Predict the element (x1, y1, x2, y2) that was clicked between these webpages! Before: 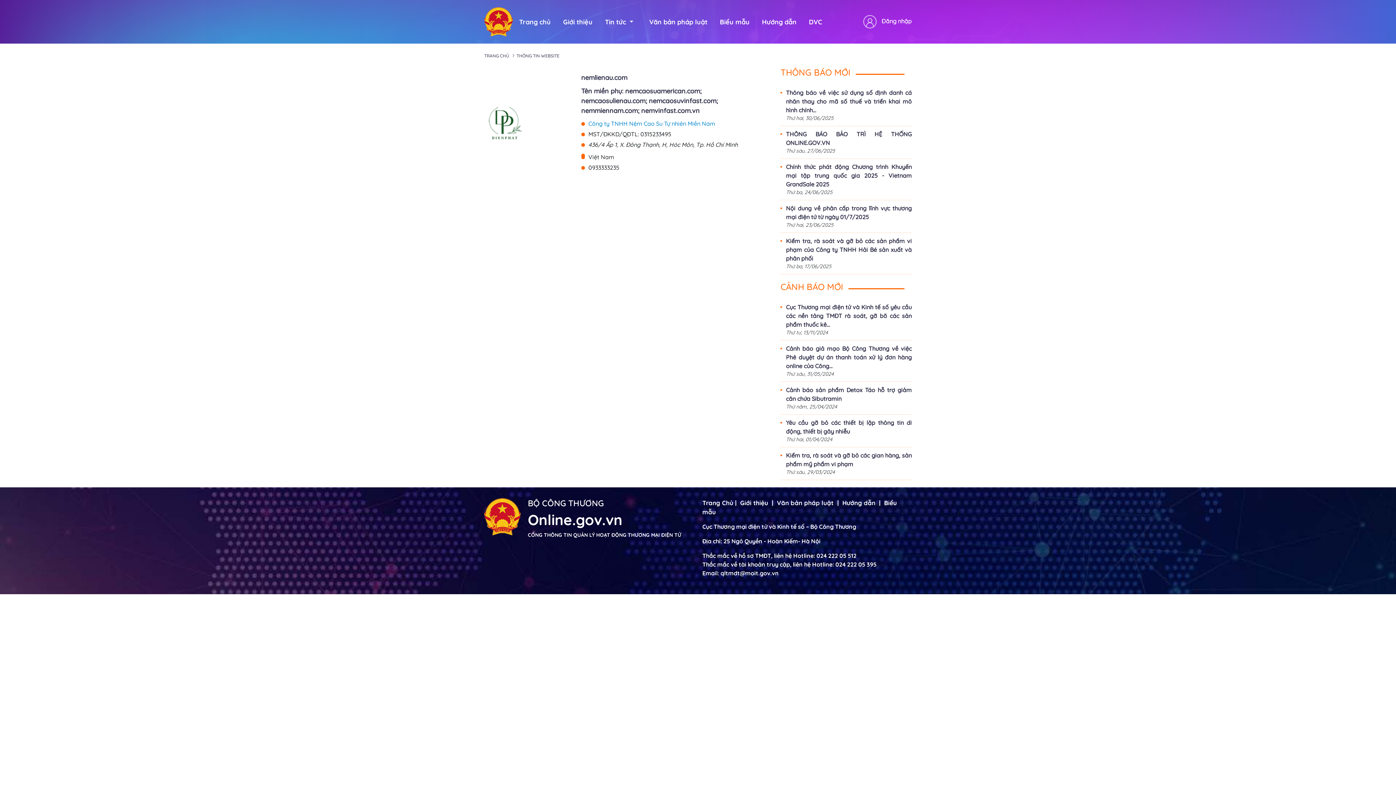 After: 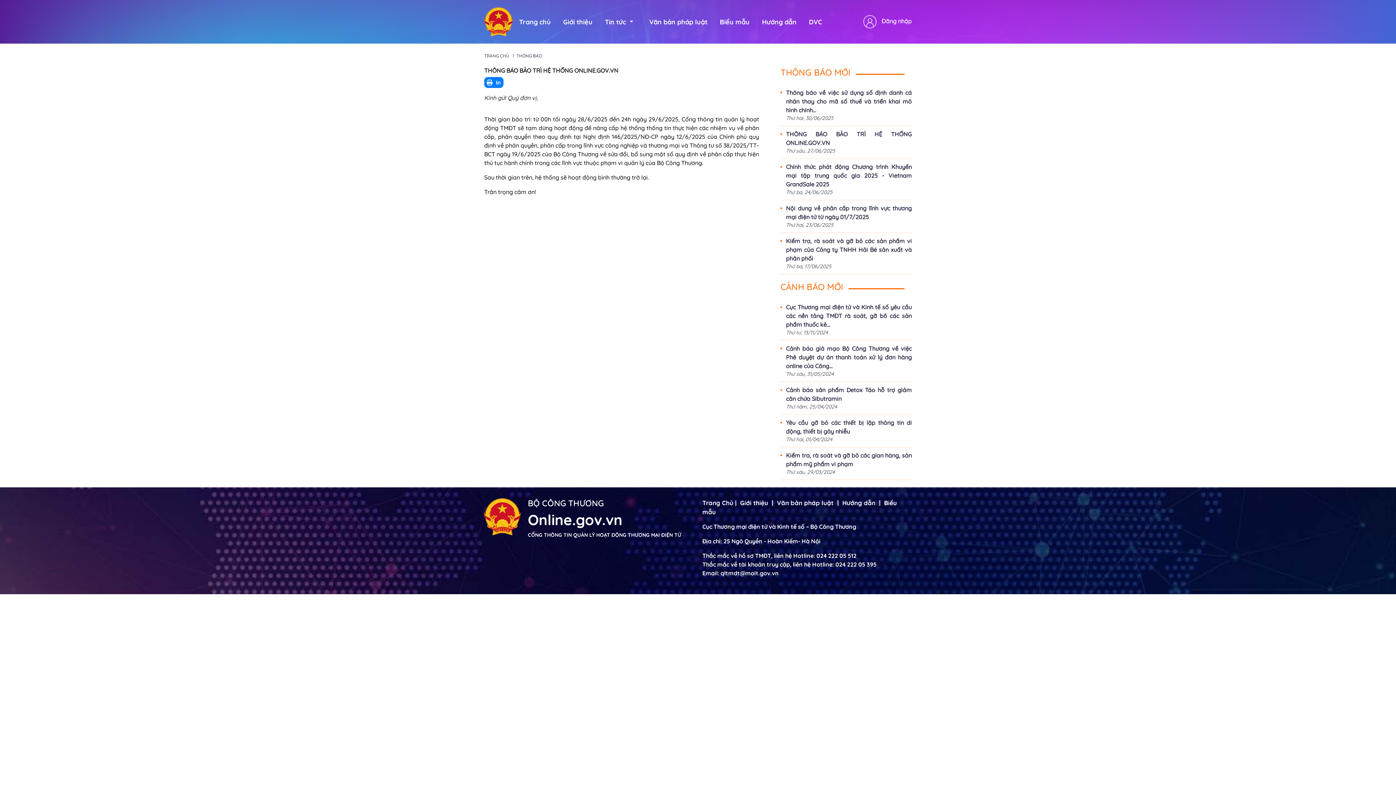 Action: bbox: (780, 129, 912, 147) label: THÔNG BÁO BẢO TRÌ HỆ THỐNG ONLINE.GOV.VN